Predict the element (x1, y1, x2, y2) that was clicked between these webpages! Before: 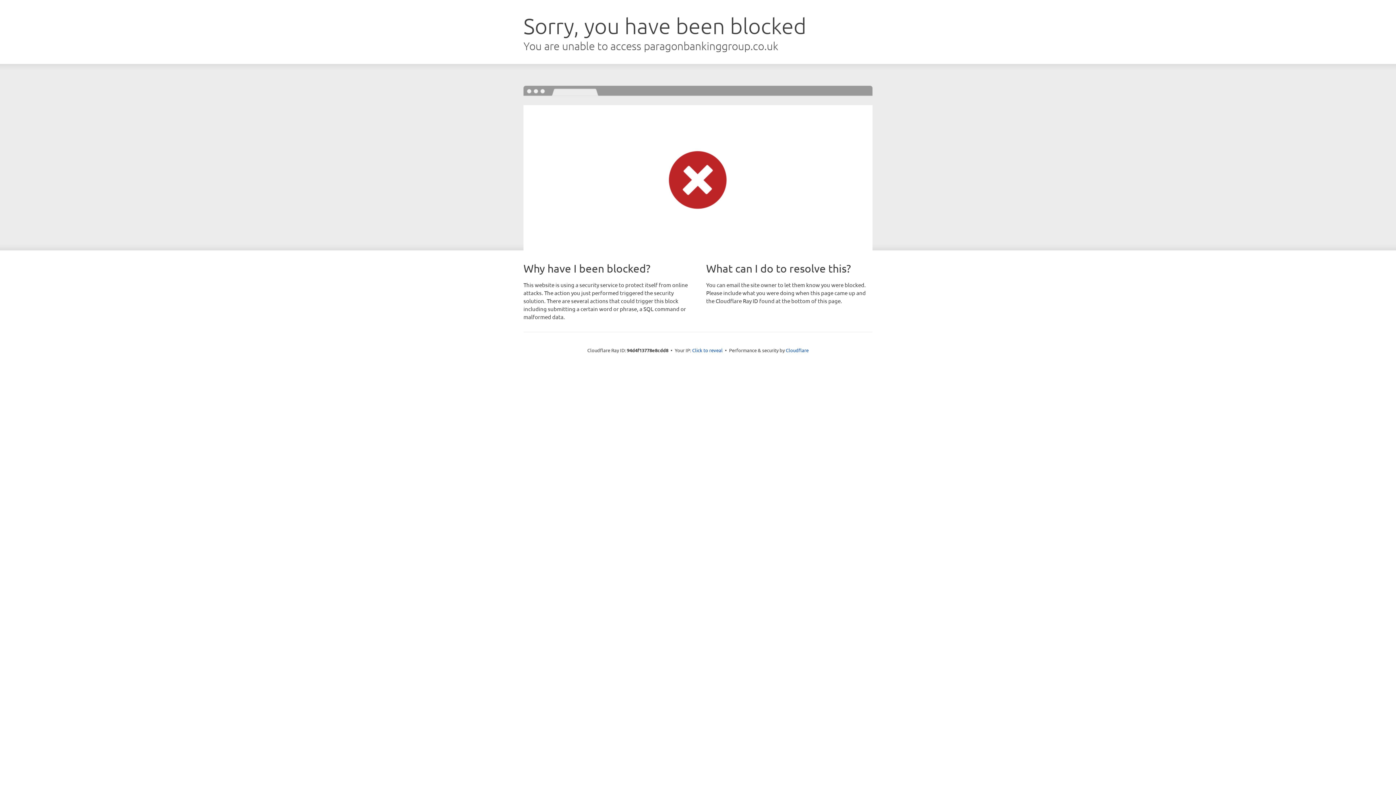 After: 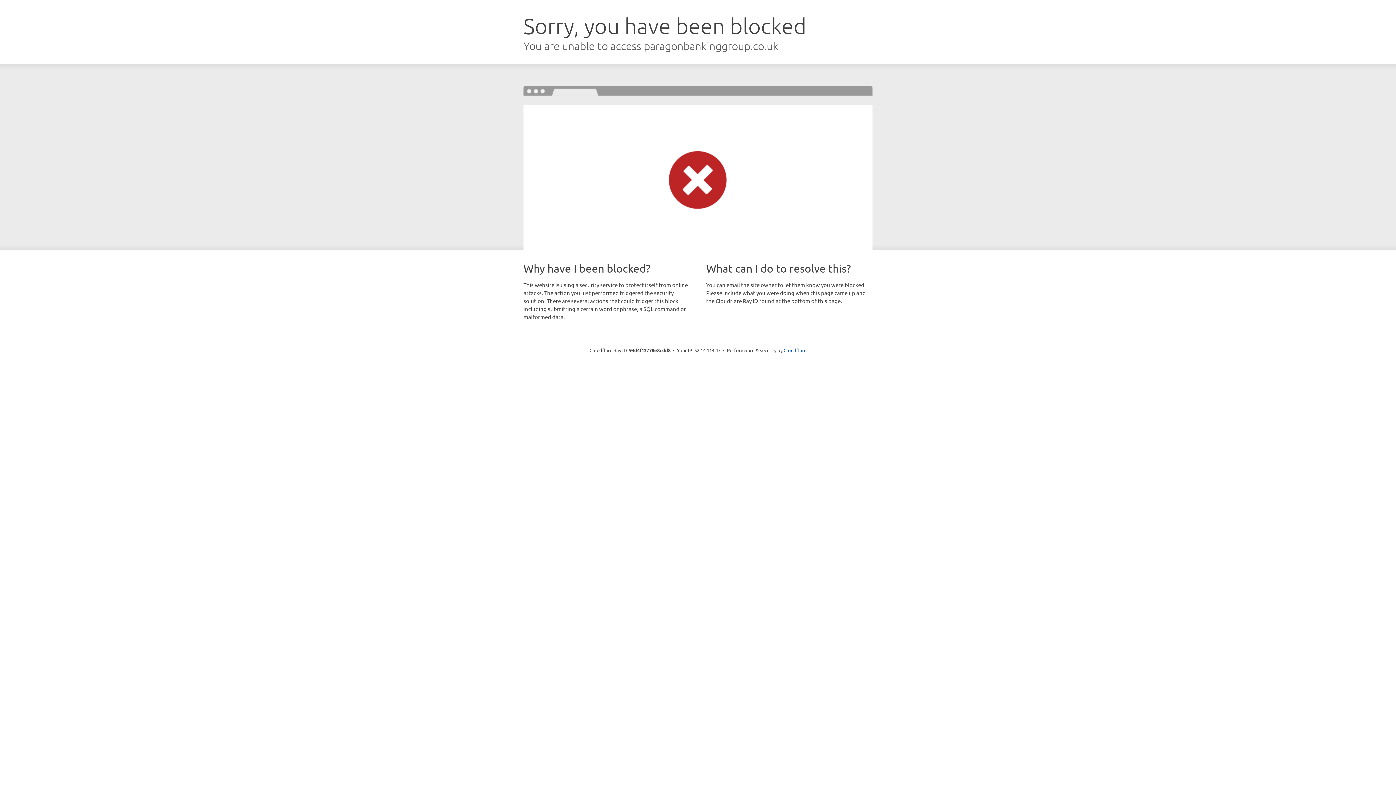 Action: label: Click to reveal bbox: (692, 346, 722, 353)